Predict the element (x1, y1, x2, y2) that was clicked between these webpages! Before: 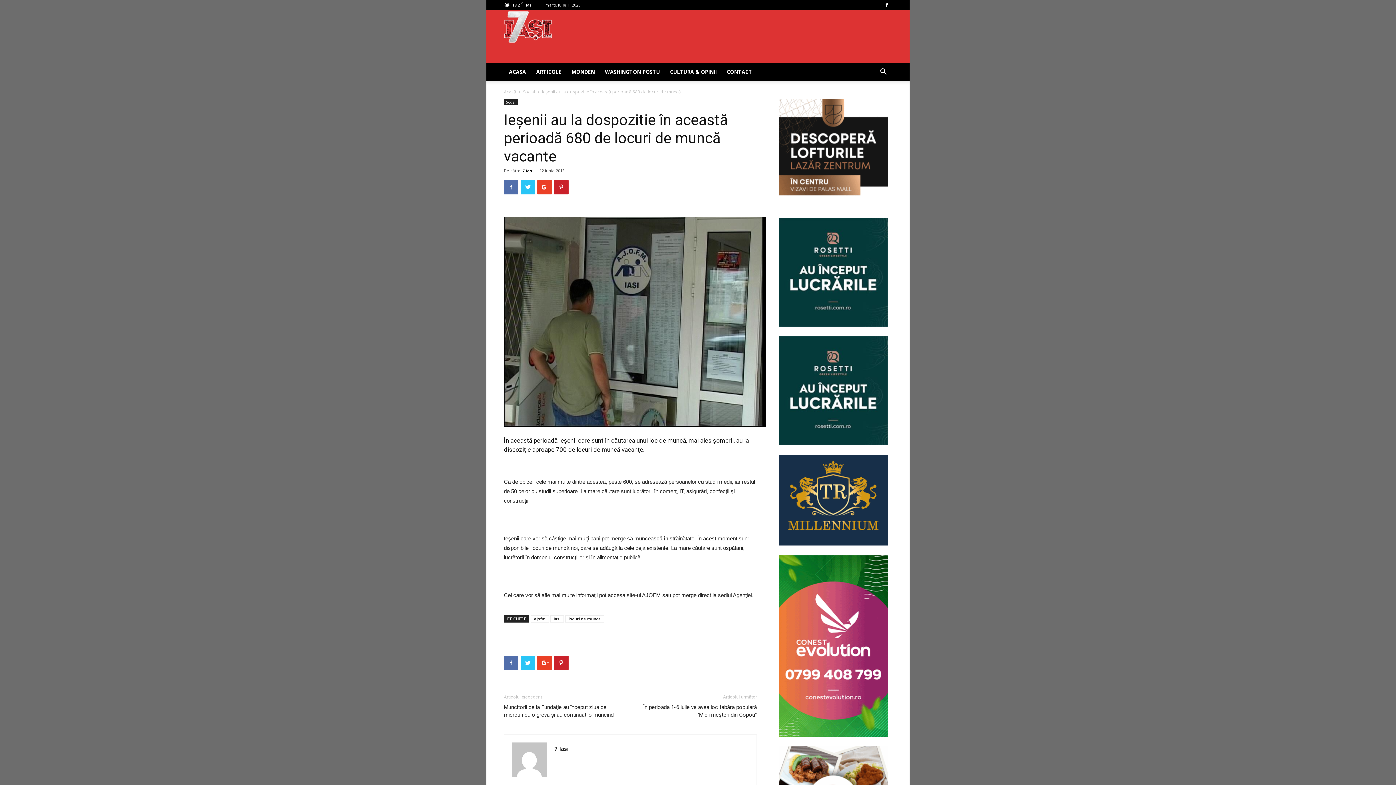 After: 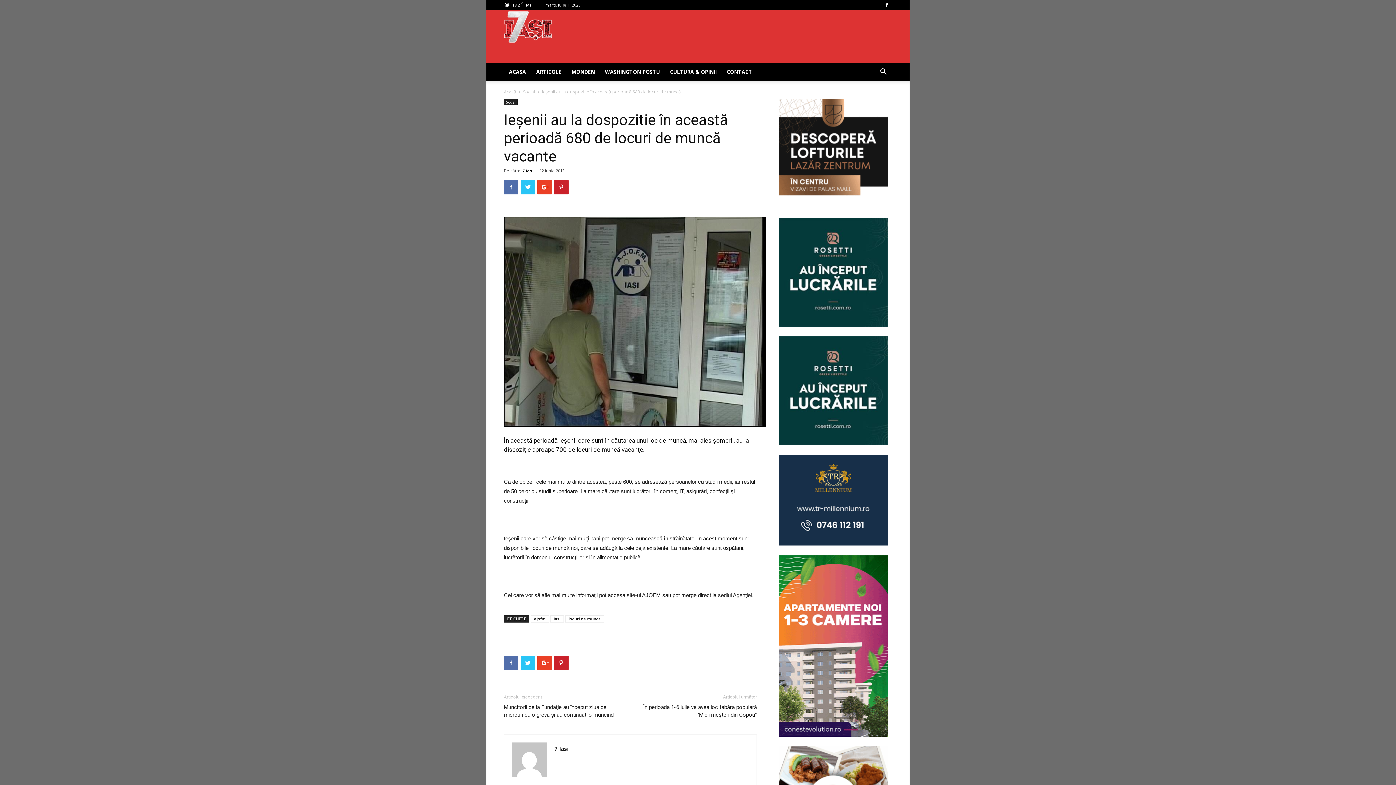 Action: bbox: (778, 555, 888, 737)